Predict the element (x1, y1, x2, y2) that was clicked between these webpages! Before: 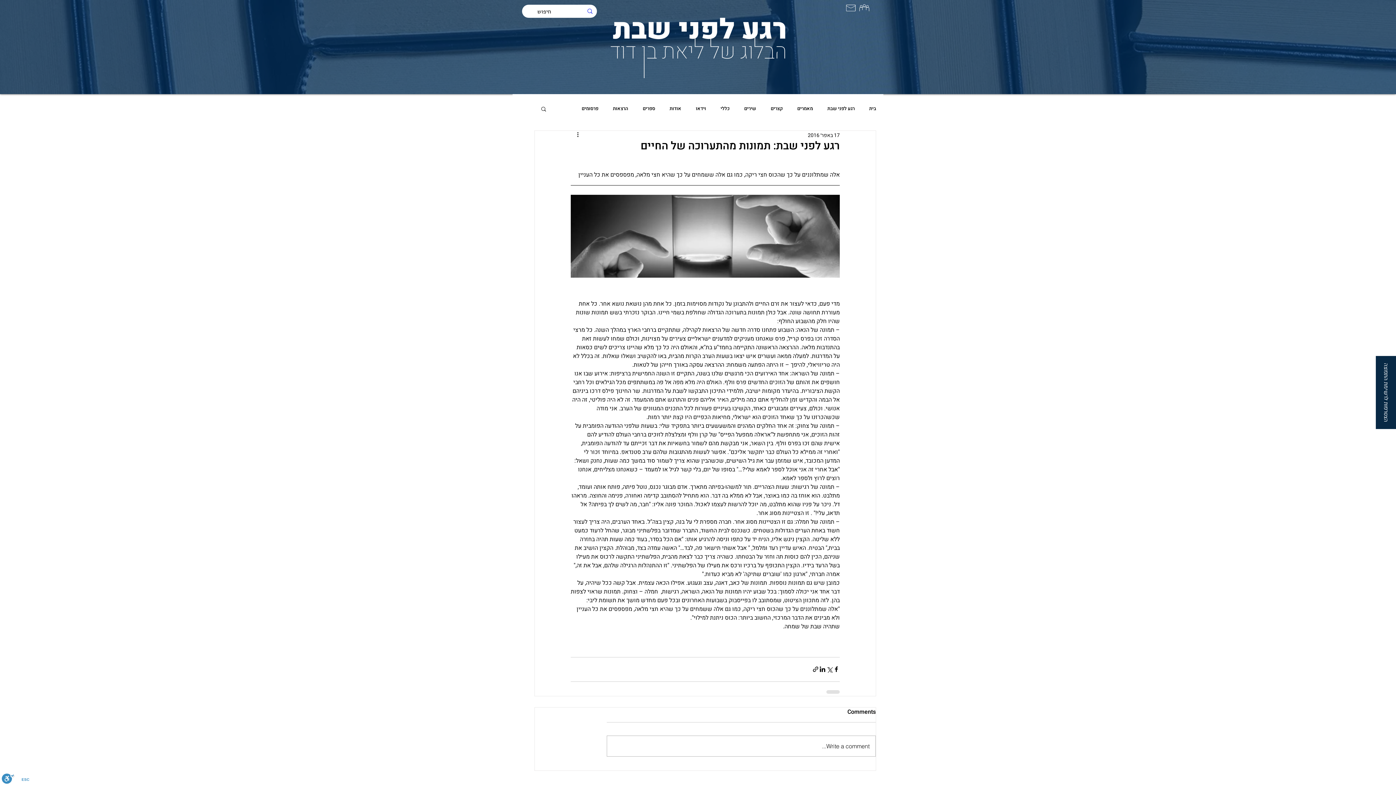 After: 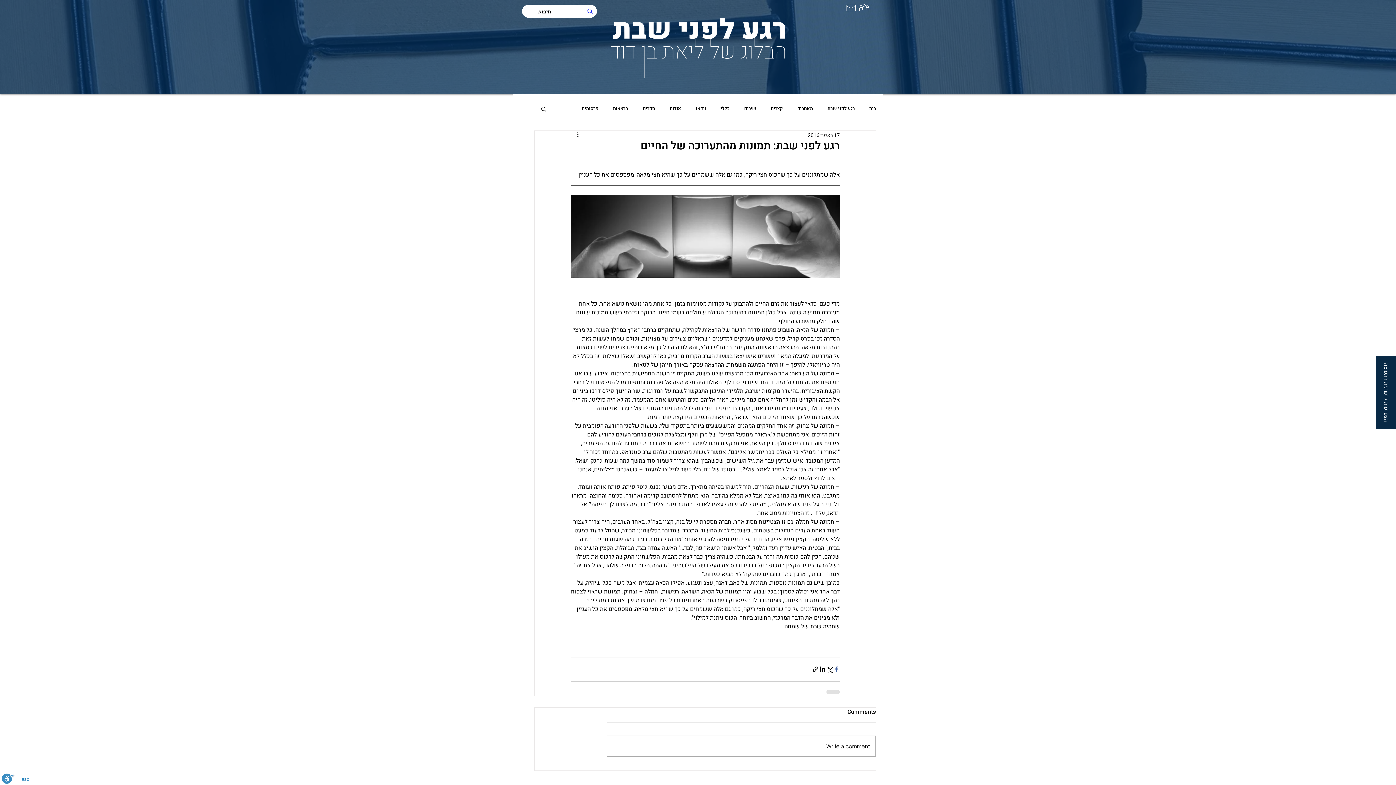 Action: bbox: (833, 666, 840, 673) label: שיתוף בפייסבוק